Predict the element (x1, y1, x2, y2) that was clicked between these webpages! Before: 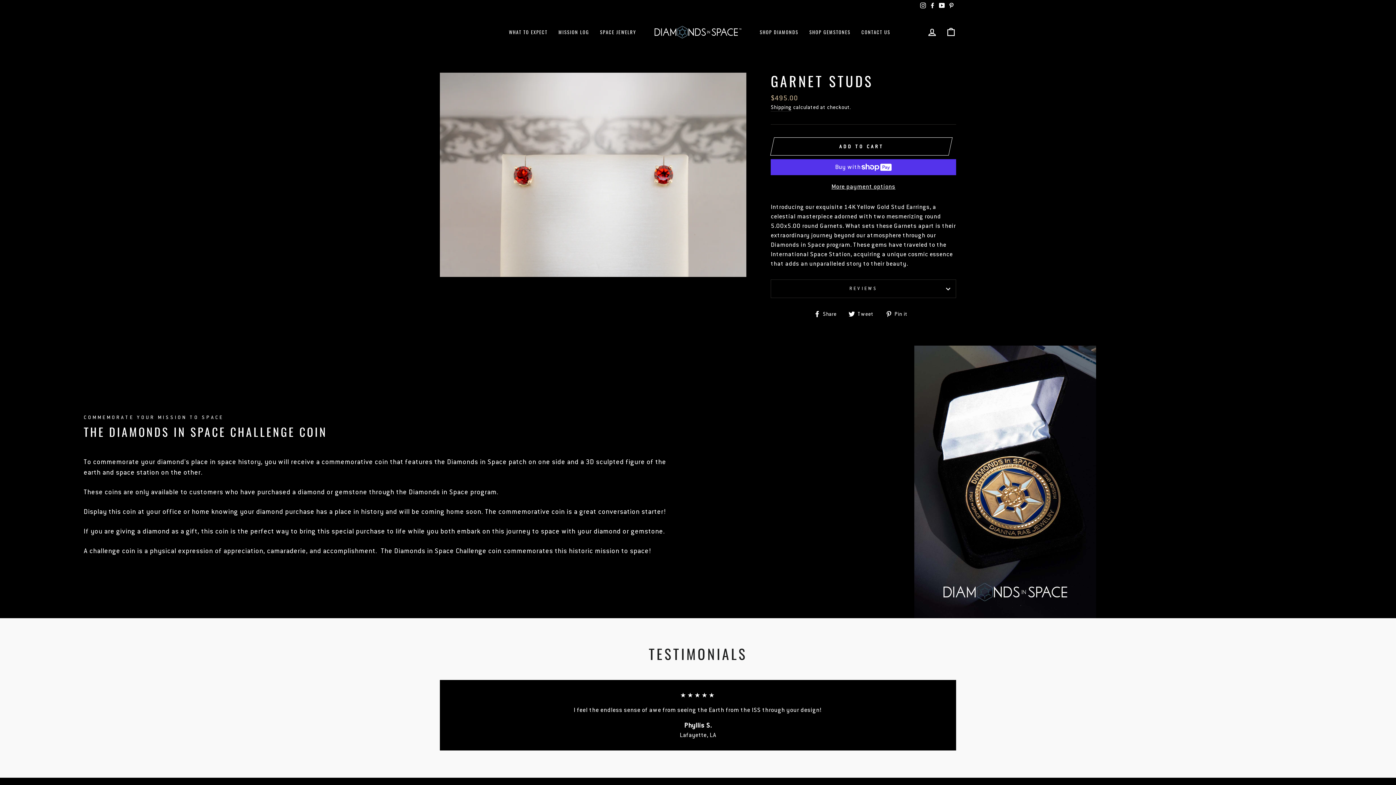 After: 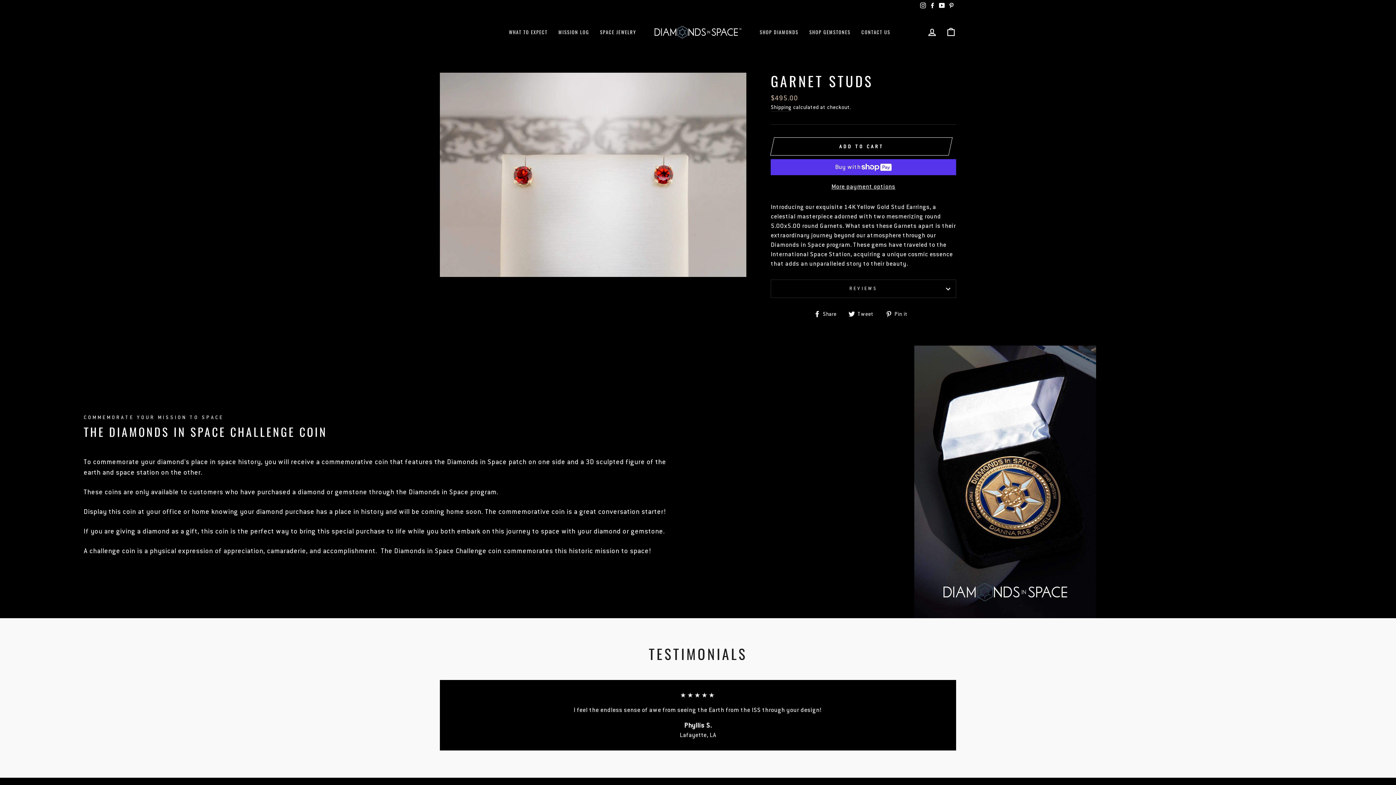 Action: bbox: (814, 309, 842, 318) label:  Share
Share on Facebook